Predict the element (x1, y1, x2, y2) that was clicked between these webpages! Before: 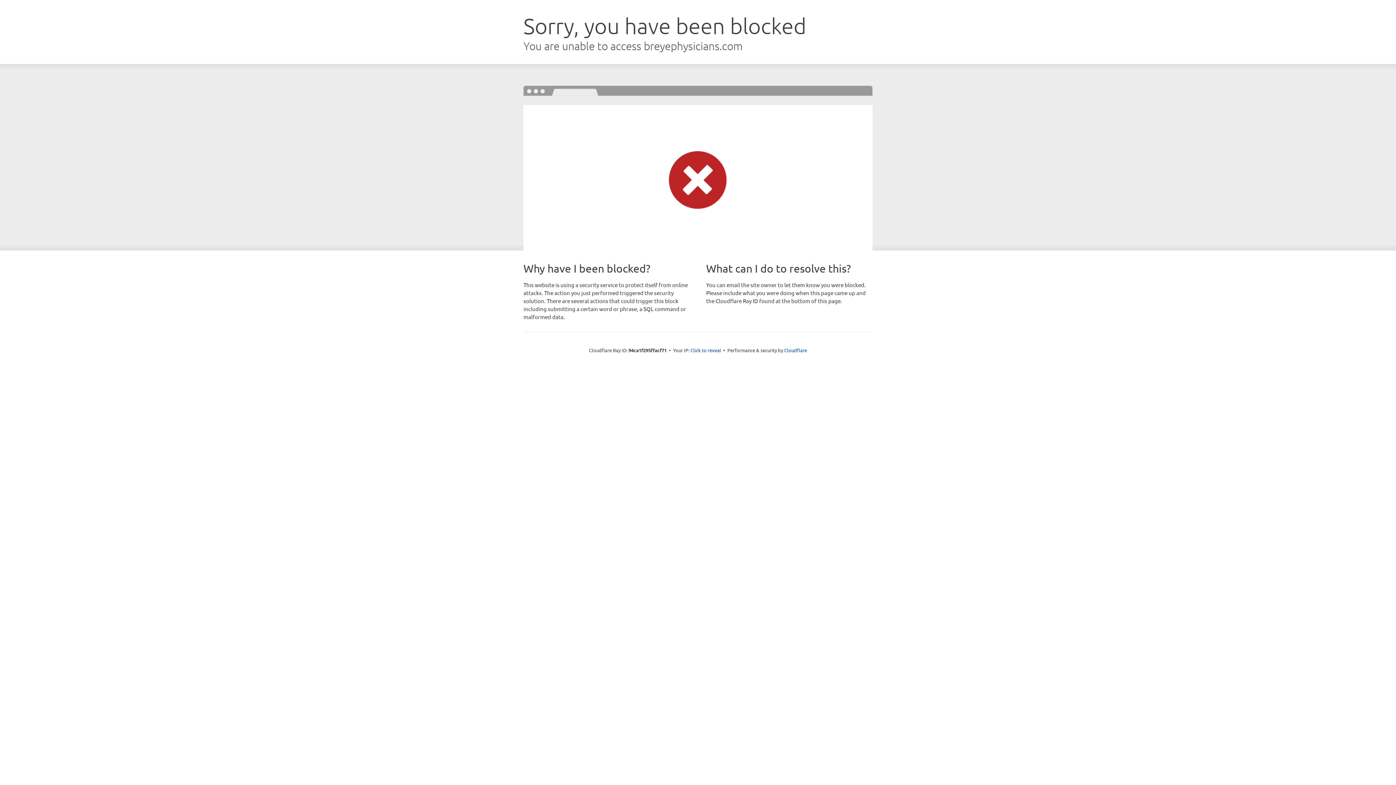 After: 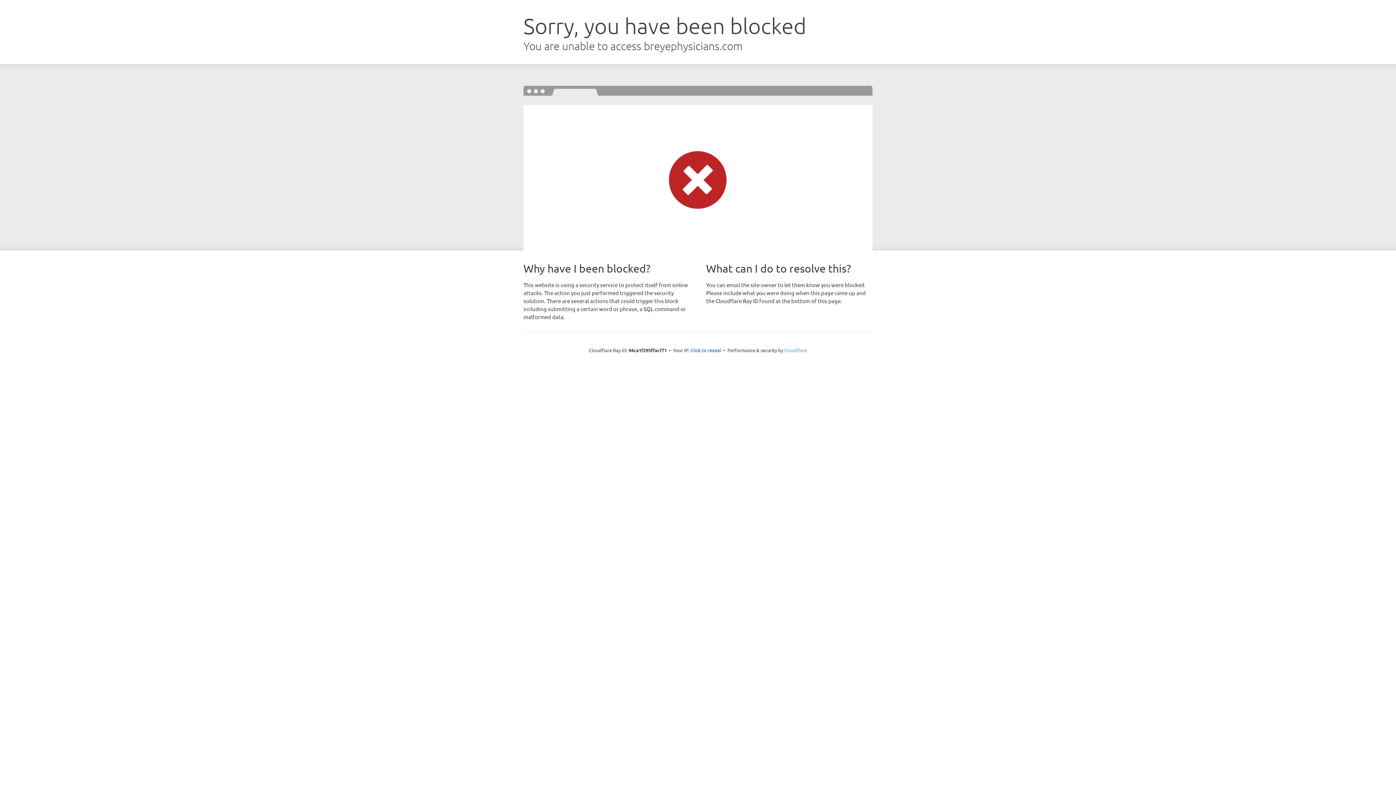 Action: bbox: (784, 347, 807, 353) label: Cloudflare